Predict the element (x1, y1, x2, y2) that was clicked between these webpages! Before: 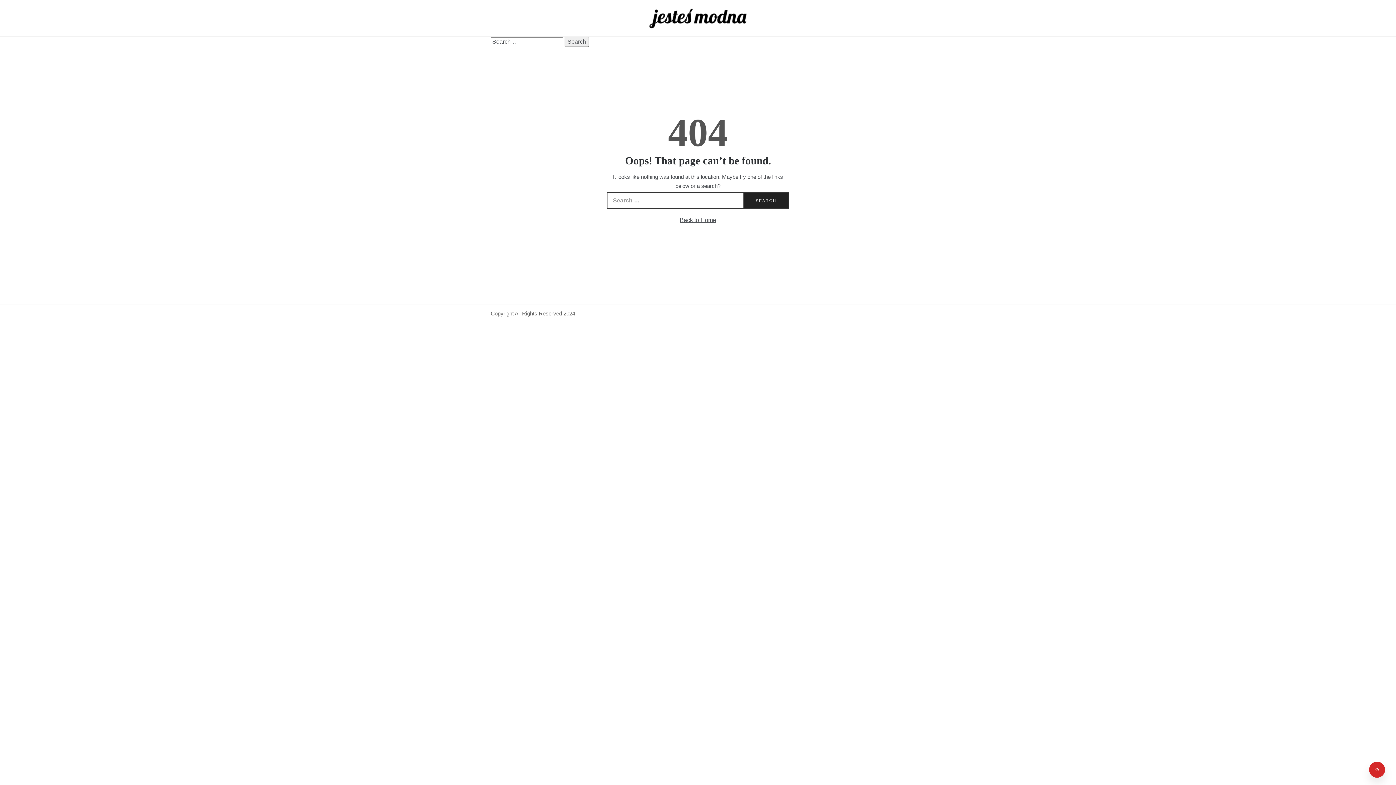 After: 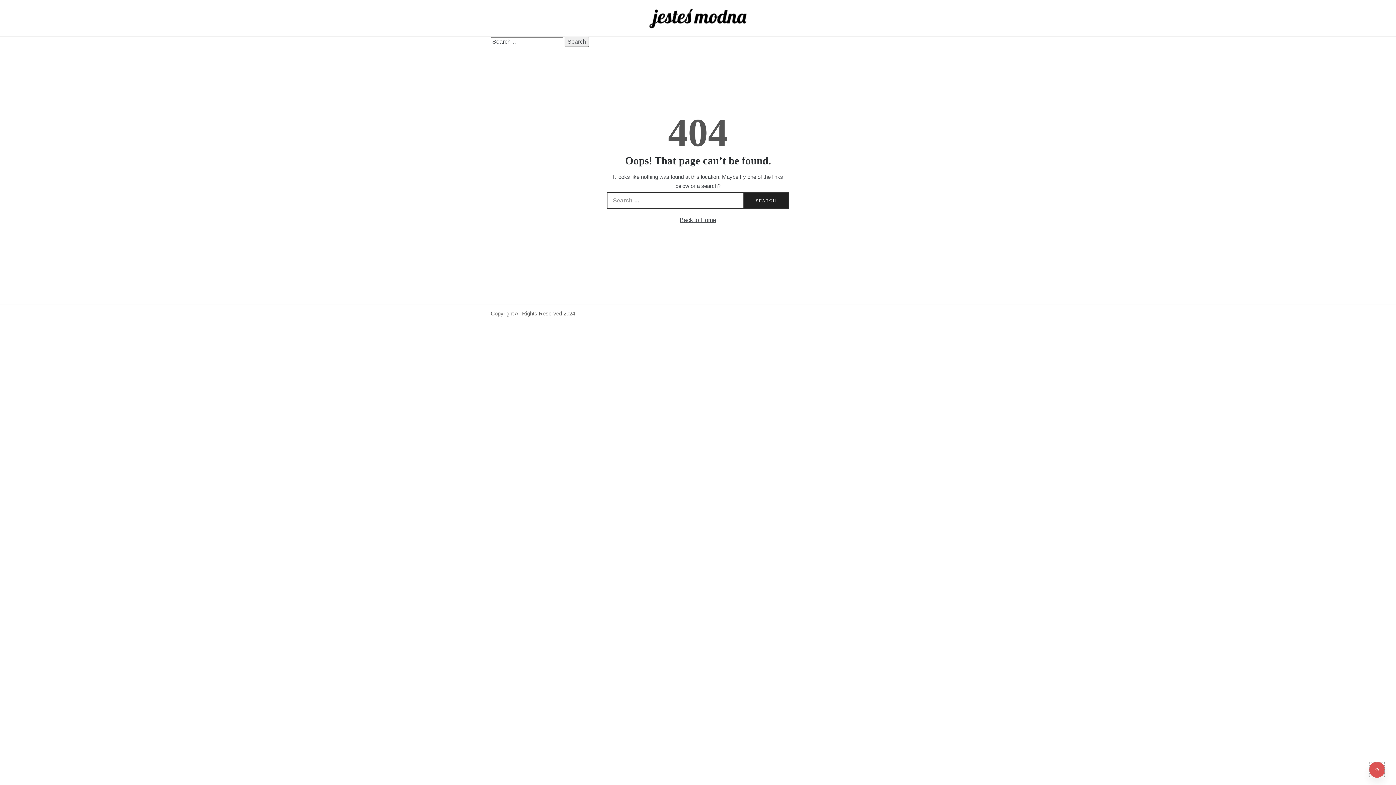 Action: bbox: (1369, 762, 1385, 778)